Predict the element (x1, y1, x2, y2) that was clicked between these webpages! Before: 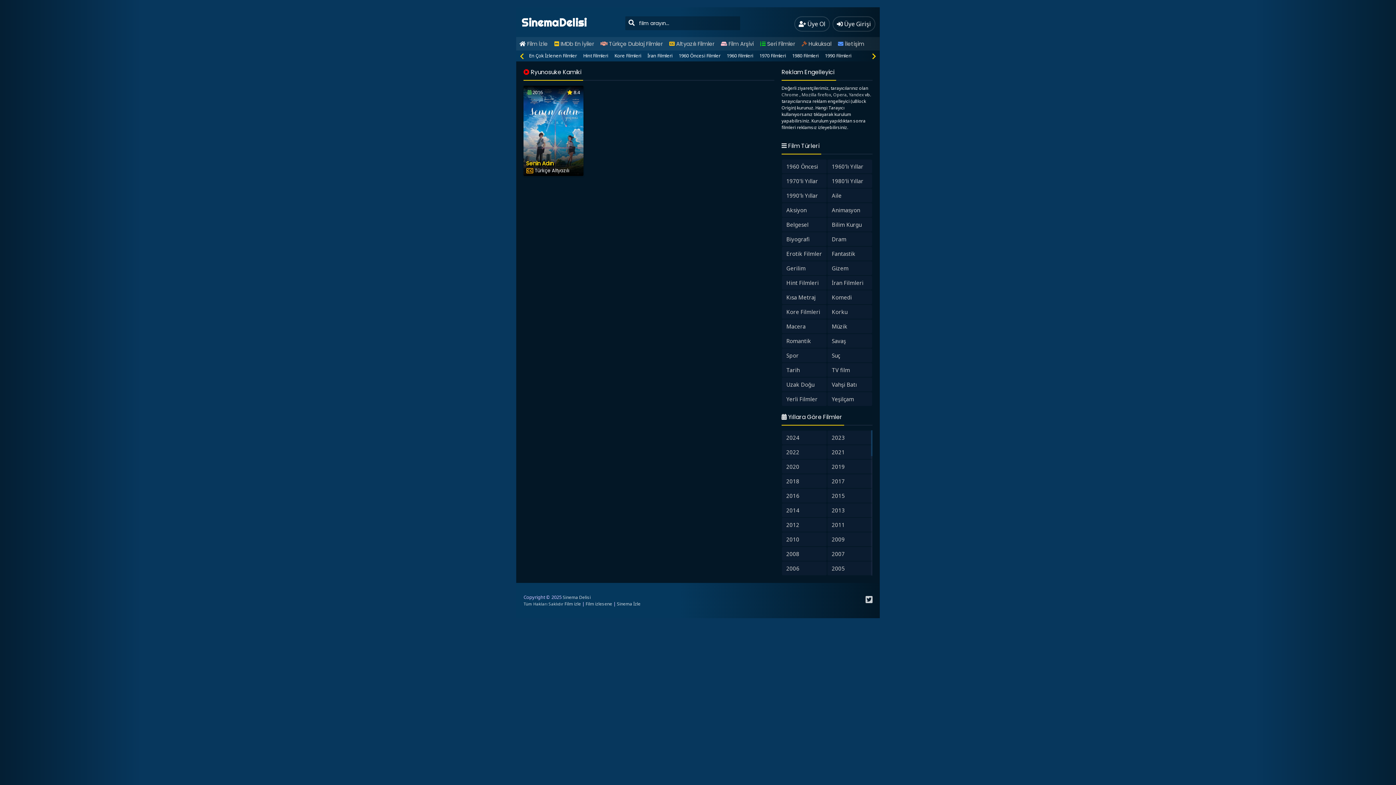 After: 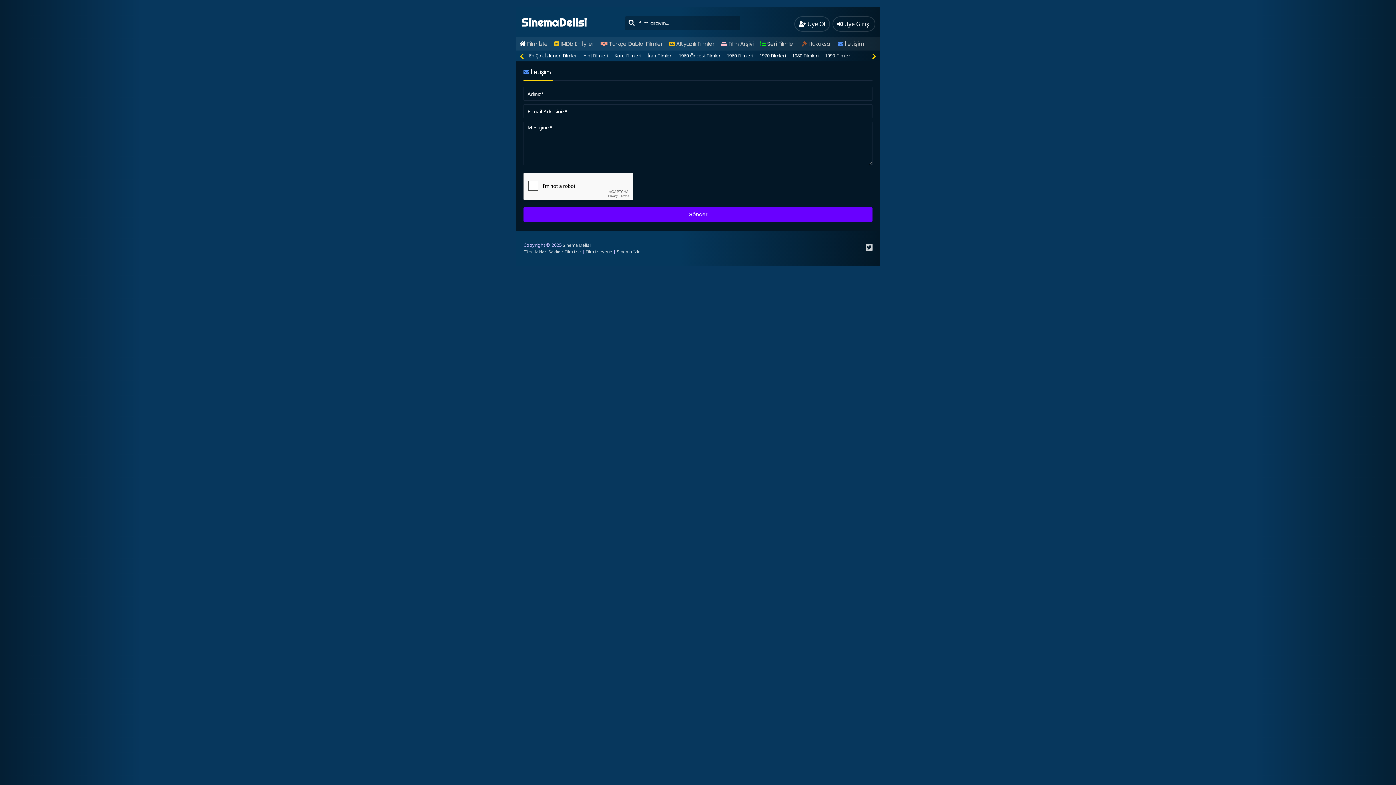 Action: label:  İletişim bbox: (834, 36, 867, 50)